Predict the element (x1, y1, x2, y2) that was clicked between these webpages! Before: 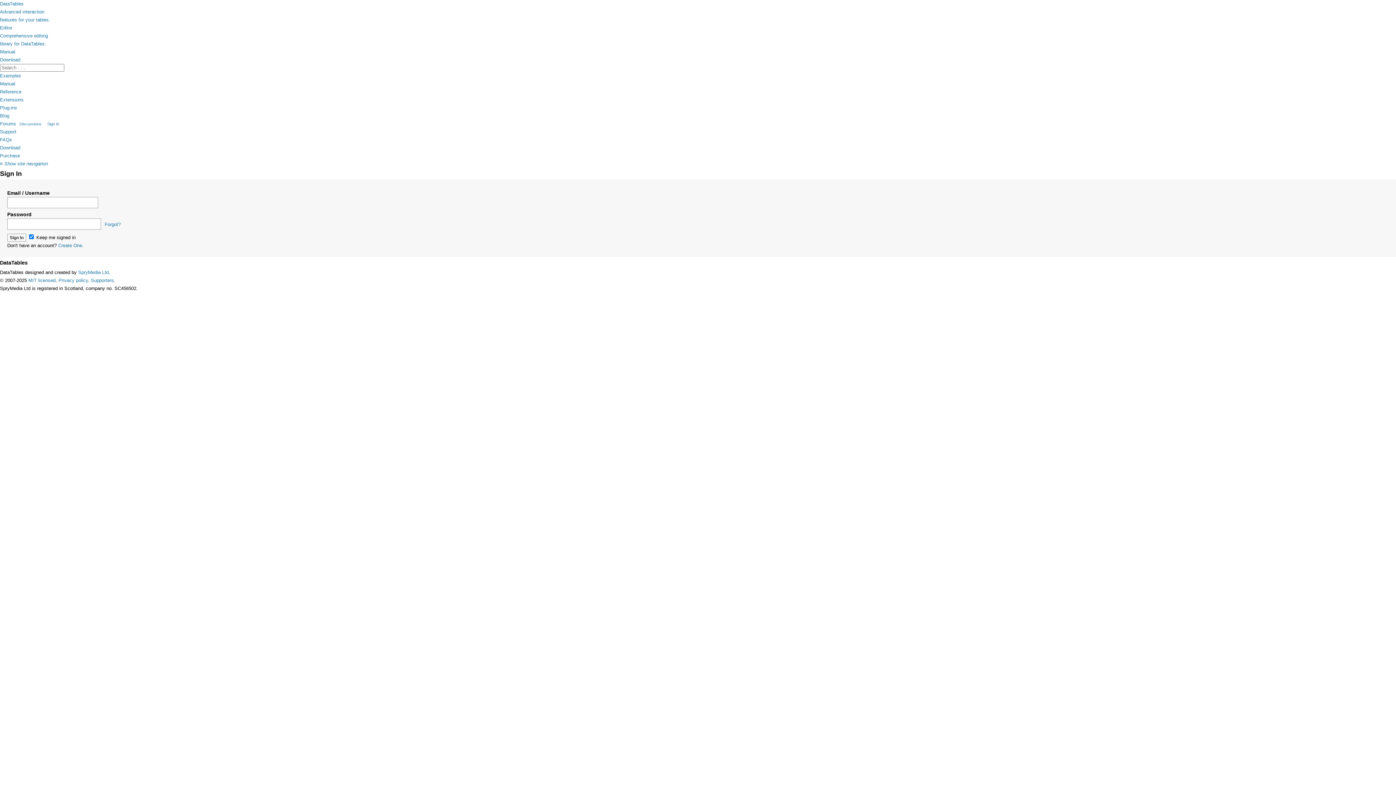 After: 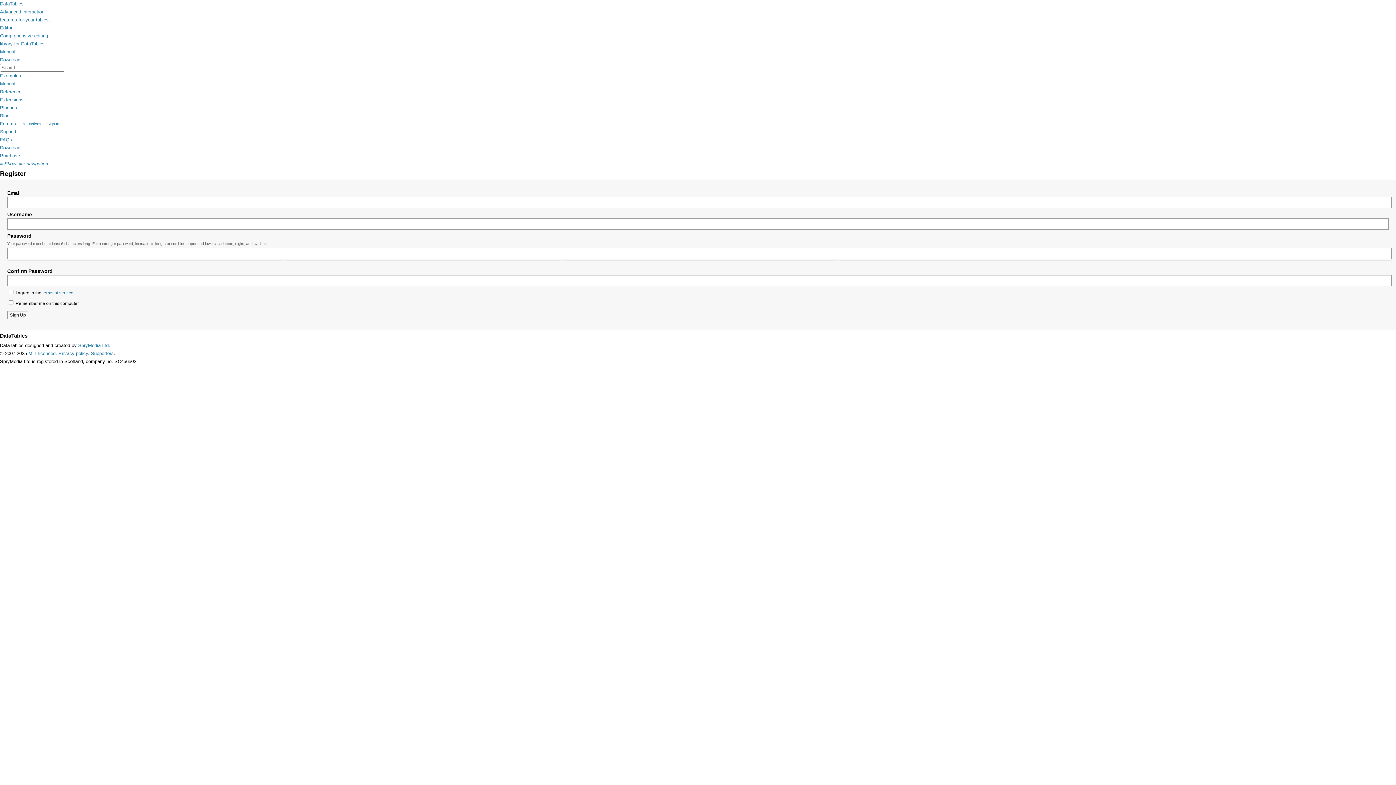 Action: label: Create One. bbox: (58, 242, 83, 248)